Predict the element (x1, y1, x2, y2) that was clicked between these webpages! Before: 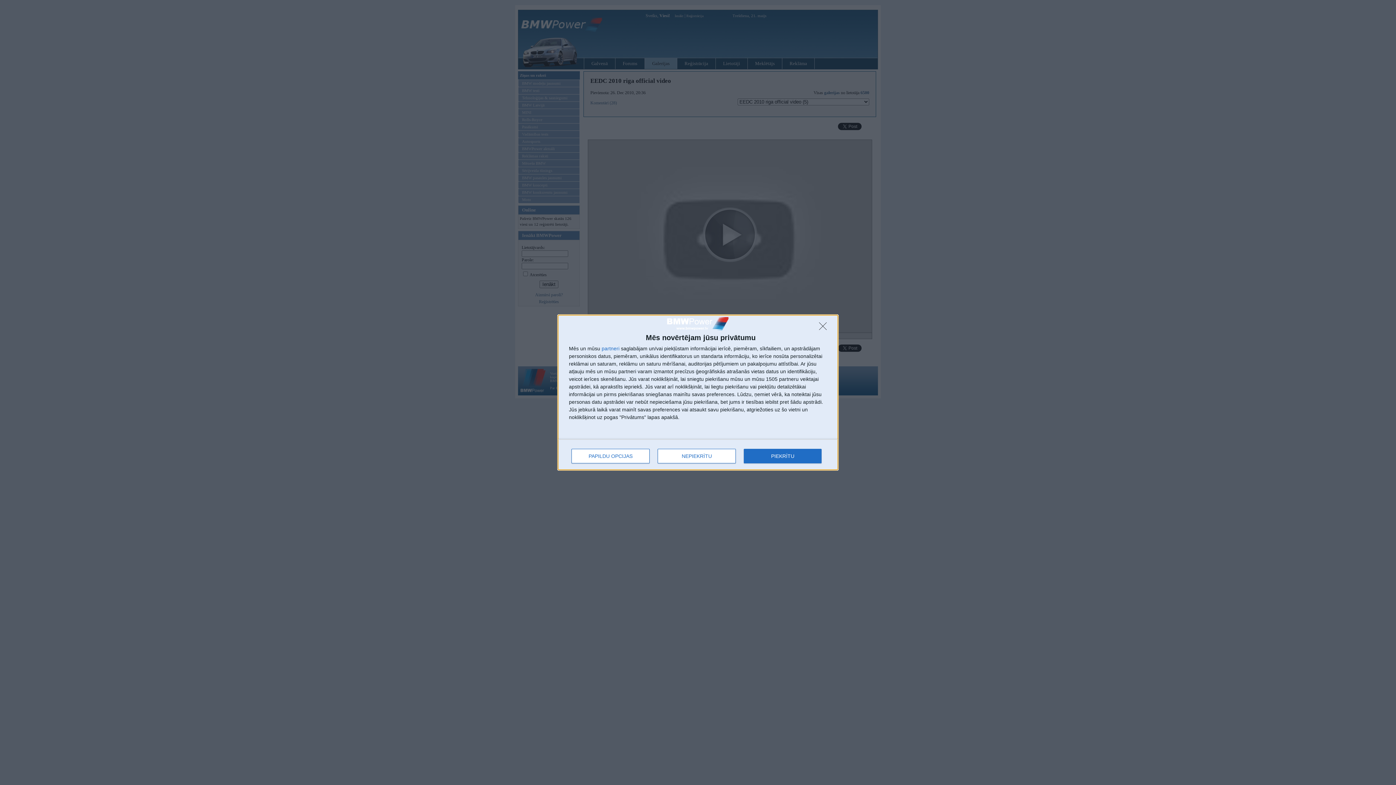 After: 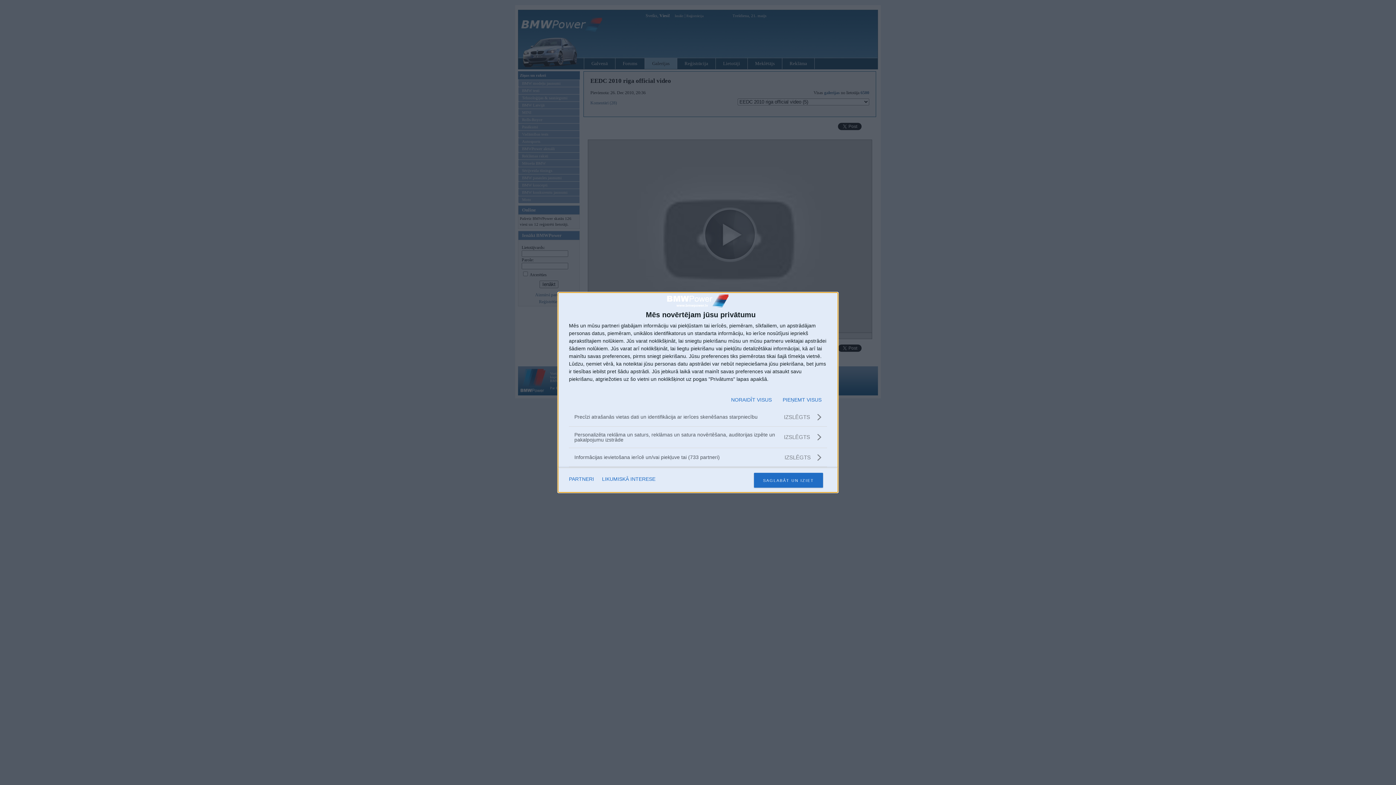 Action: bbox: (571, 448, 649, 463) label: PAPILDU OPCIJAS